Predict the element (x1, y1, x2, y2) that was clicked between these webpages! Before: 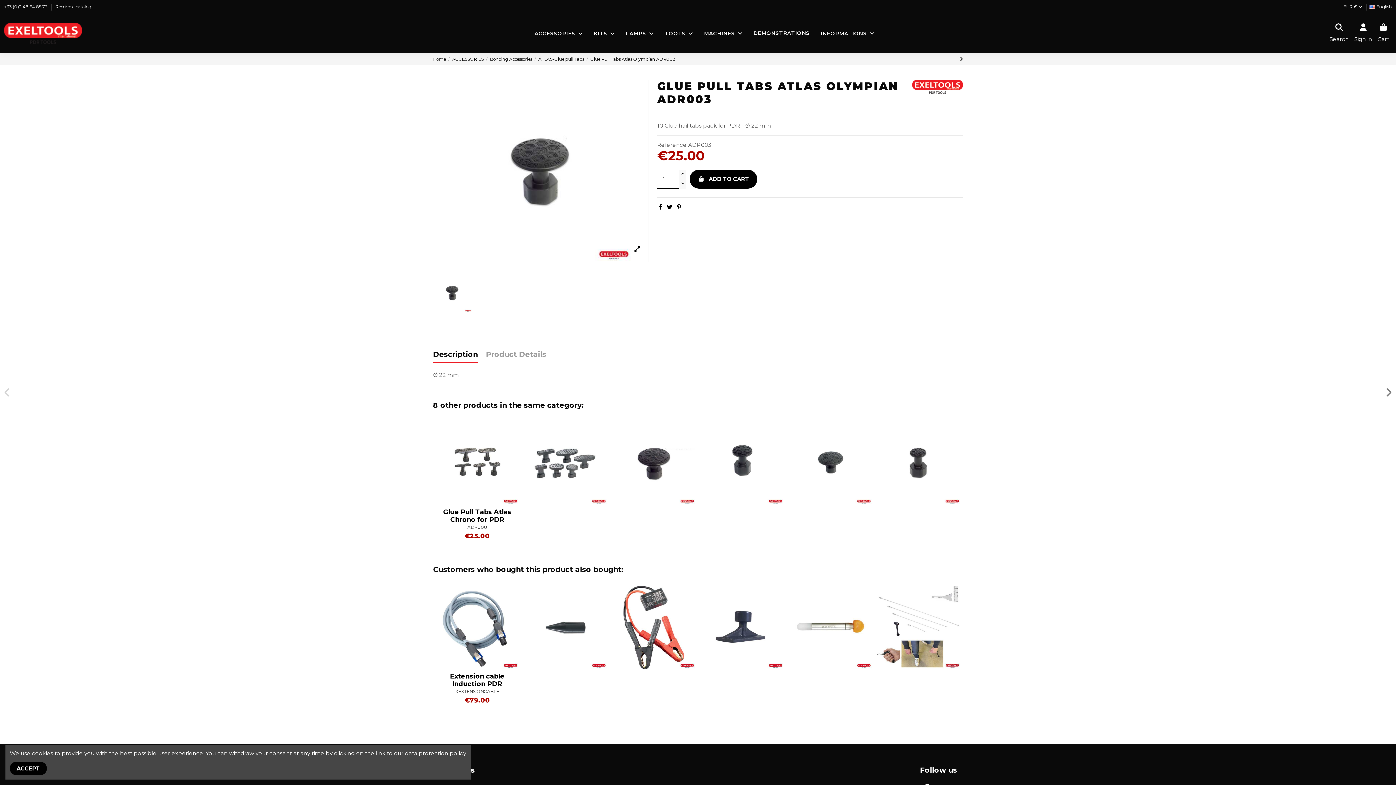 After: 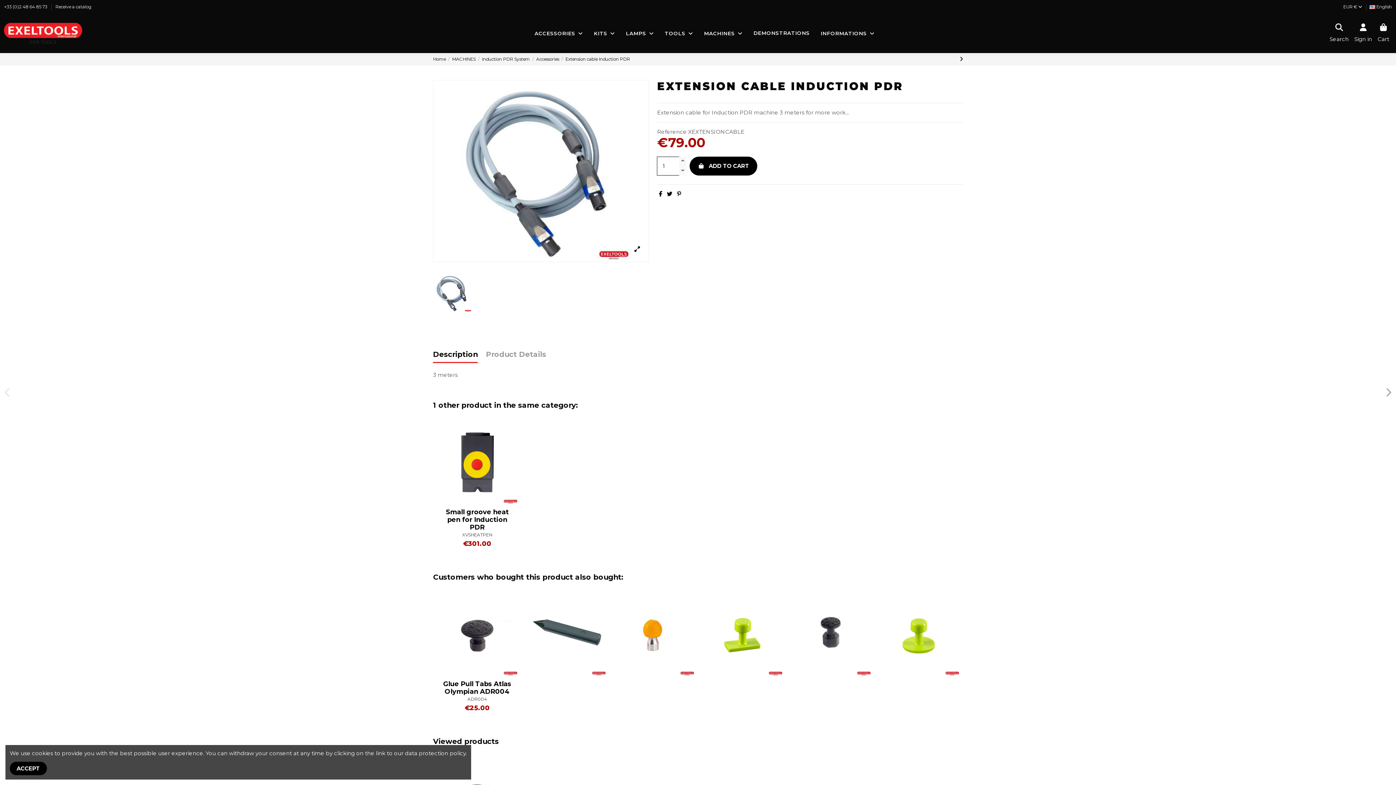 Action: bbox: (435, 586, 519, 669)